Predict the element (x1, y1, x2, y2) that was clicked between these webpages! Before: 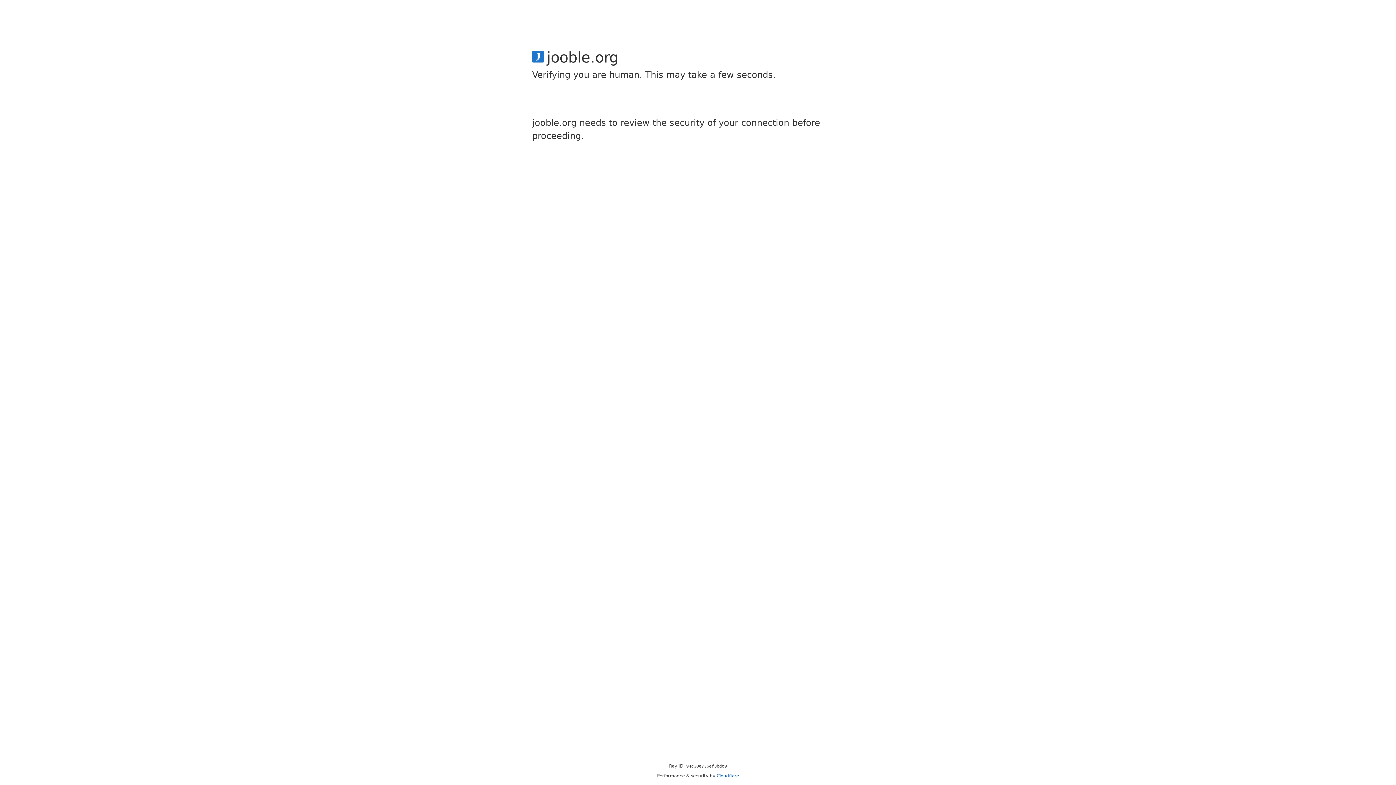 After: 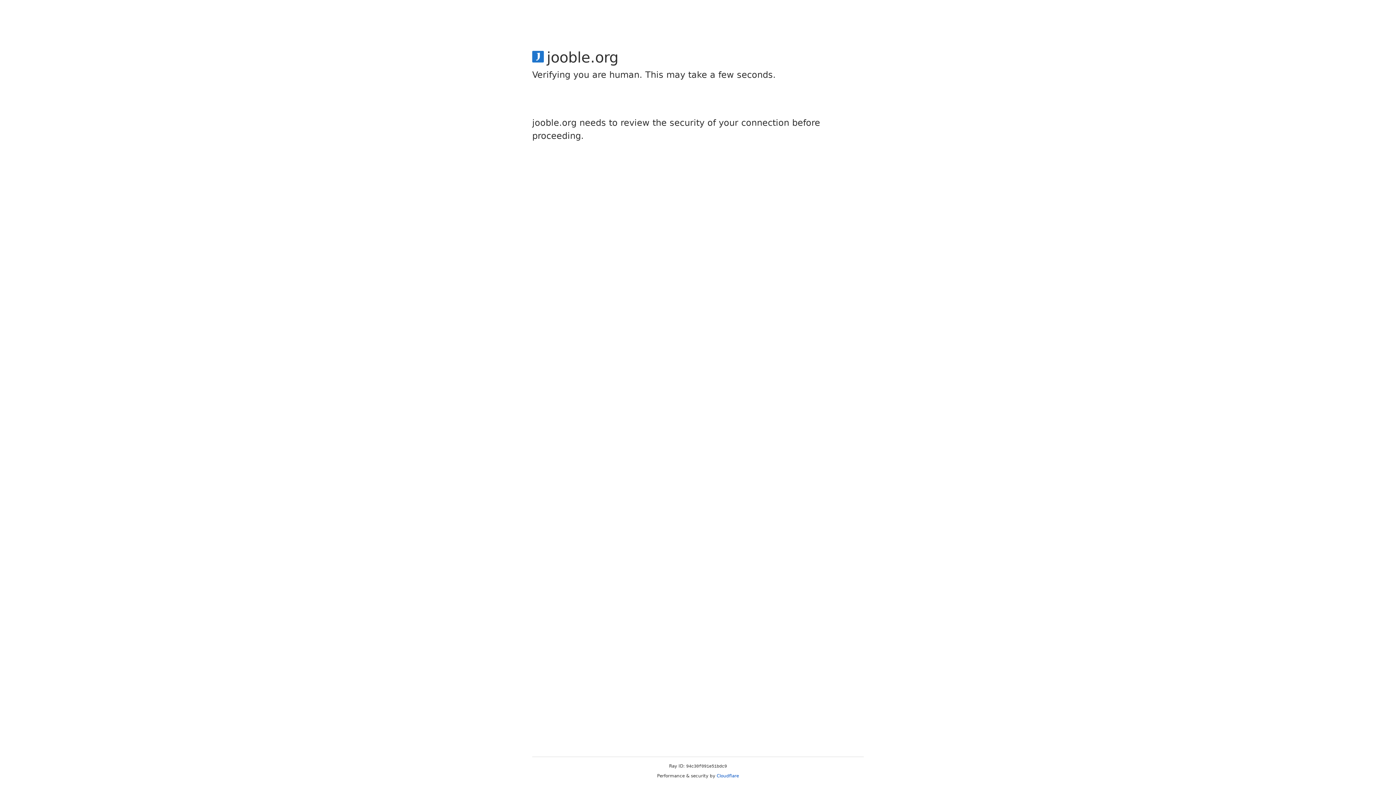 Action: bbox: (716, 773, 739, 778) label: Cloudflare